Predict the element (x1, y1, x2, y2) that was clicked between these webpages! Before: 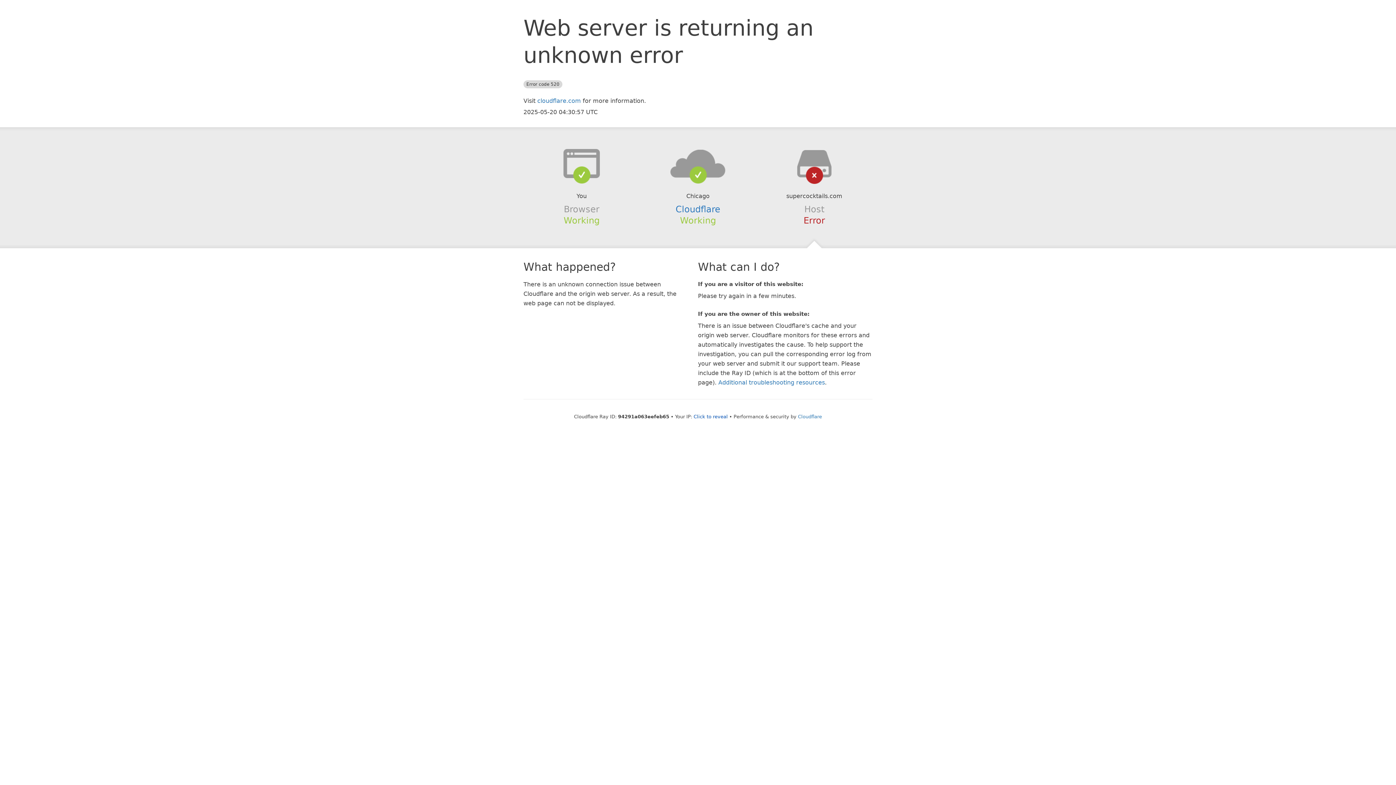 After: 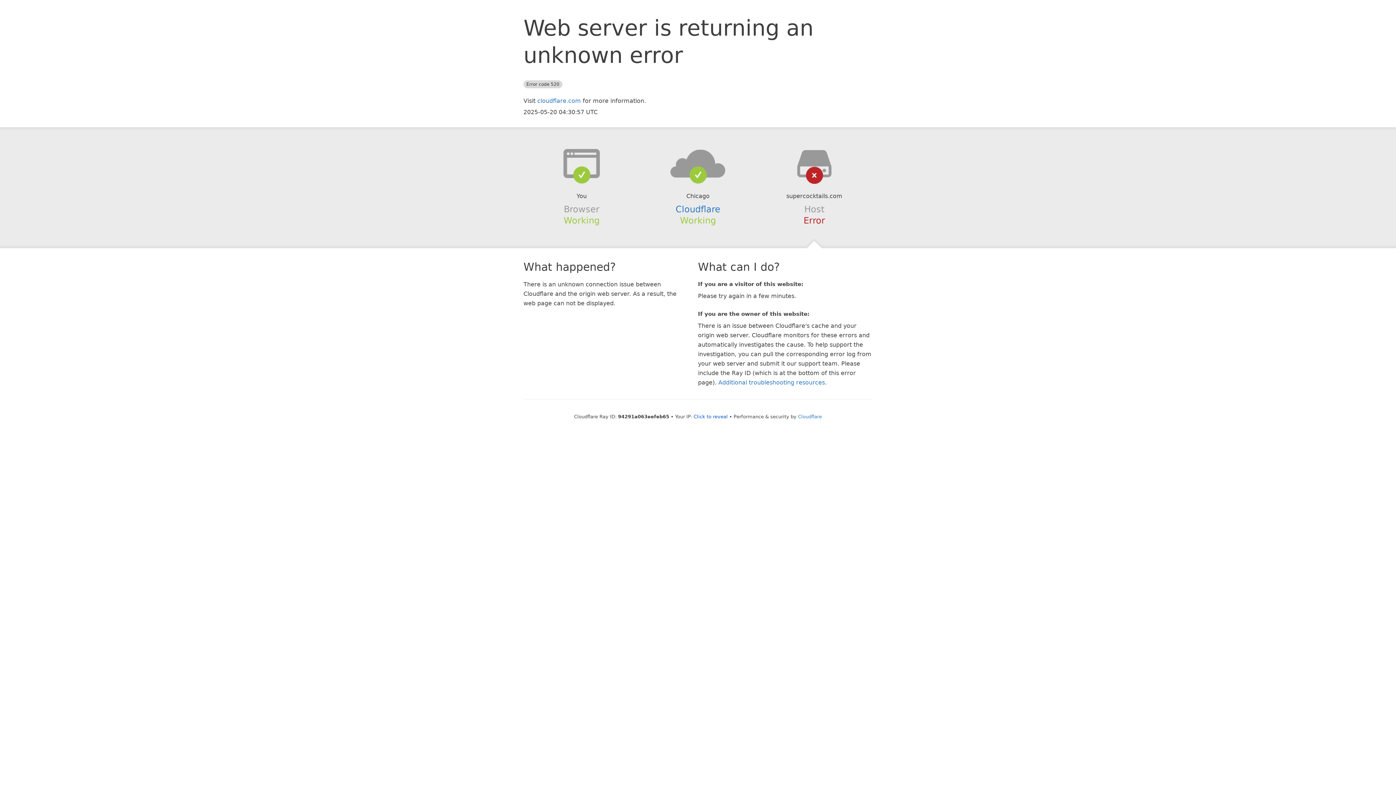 Action: bbox: (639, 148, 756, 178)